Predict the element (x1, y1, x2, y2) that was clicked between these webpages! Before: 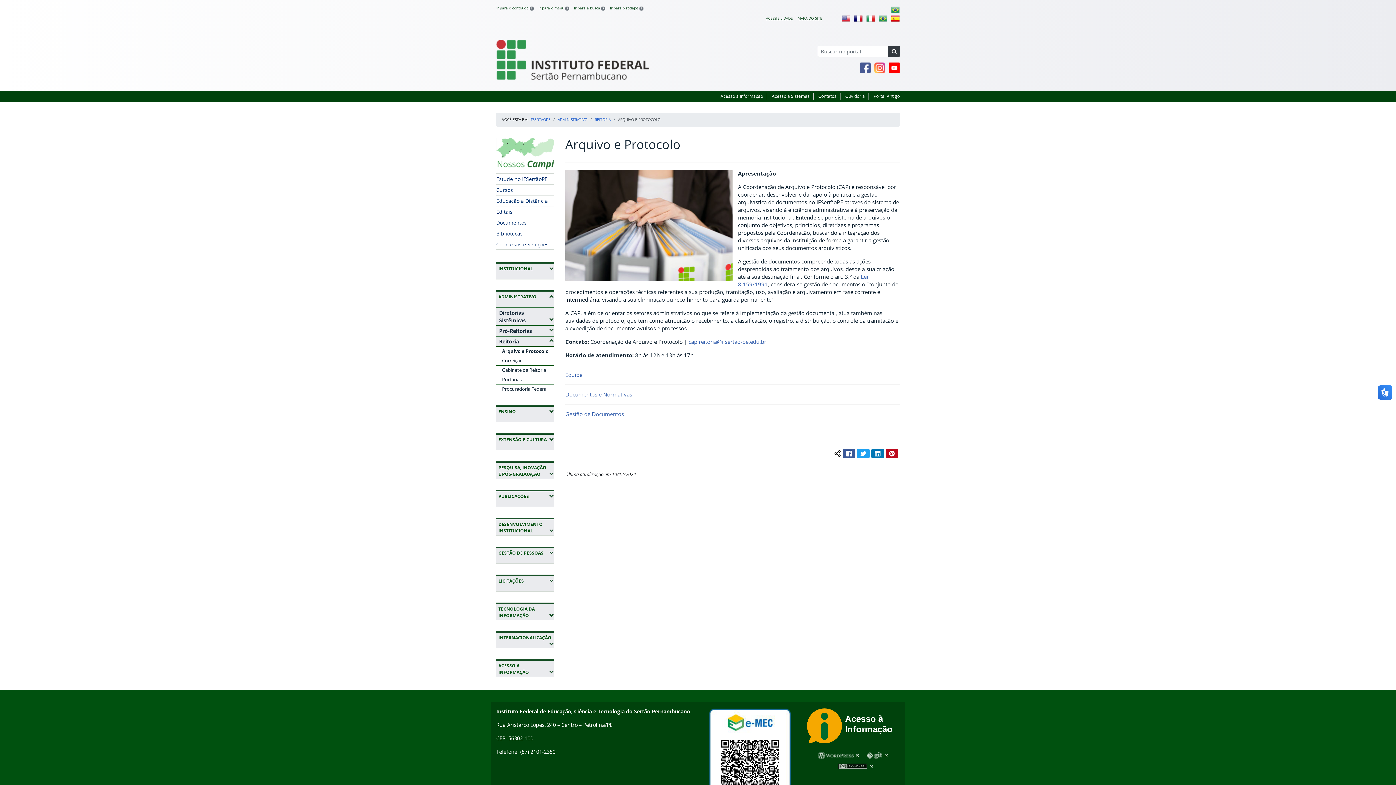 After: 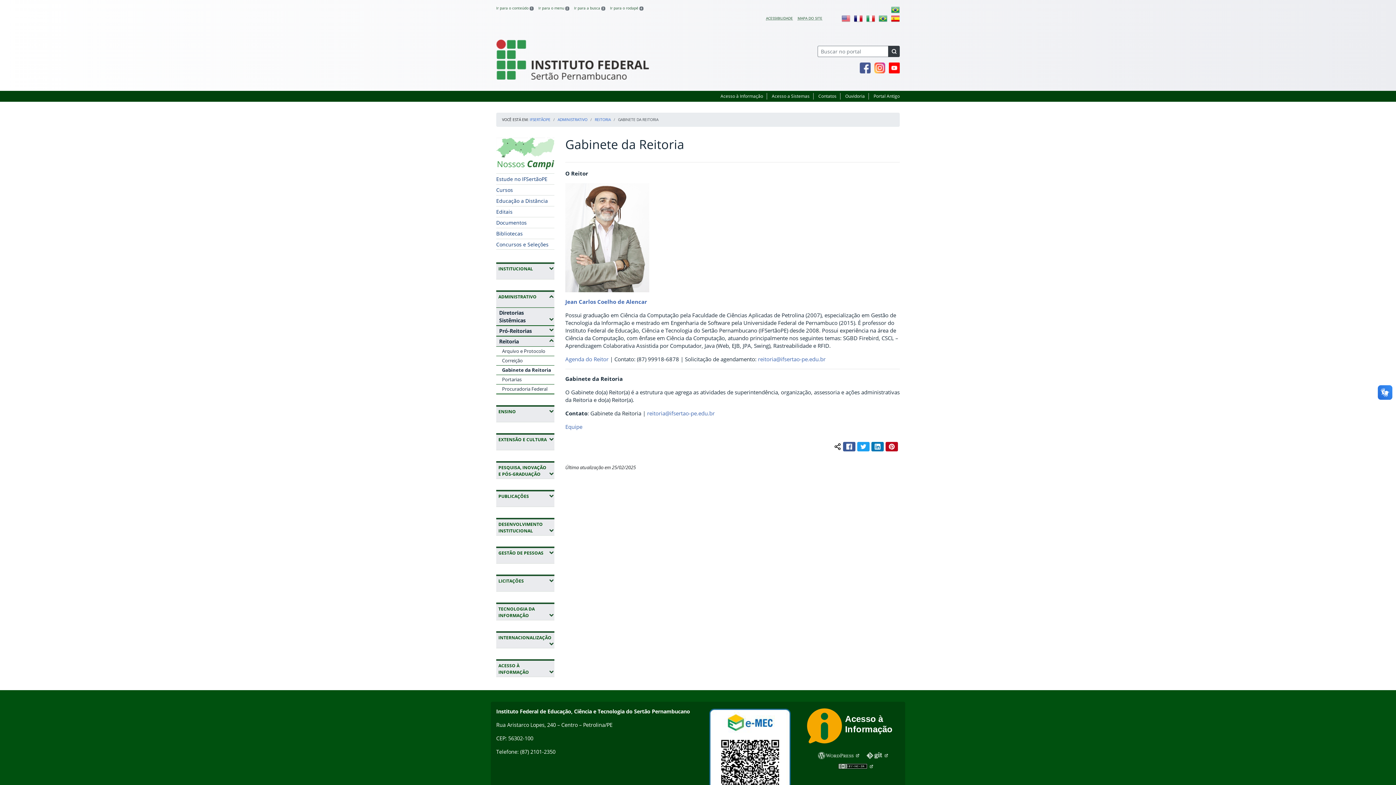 Action: label: Gabinete da Reitoria bbox: (496, 365, 554, 375)